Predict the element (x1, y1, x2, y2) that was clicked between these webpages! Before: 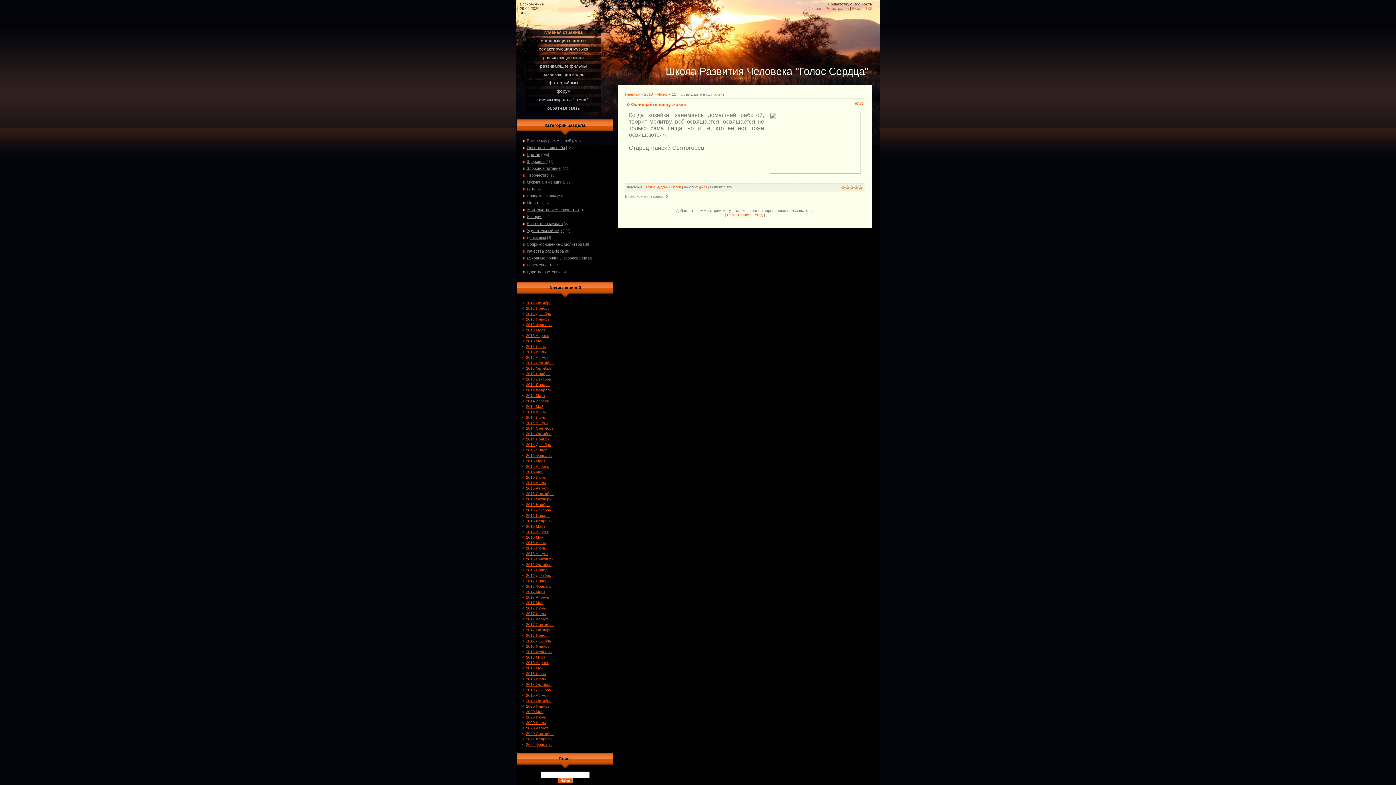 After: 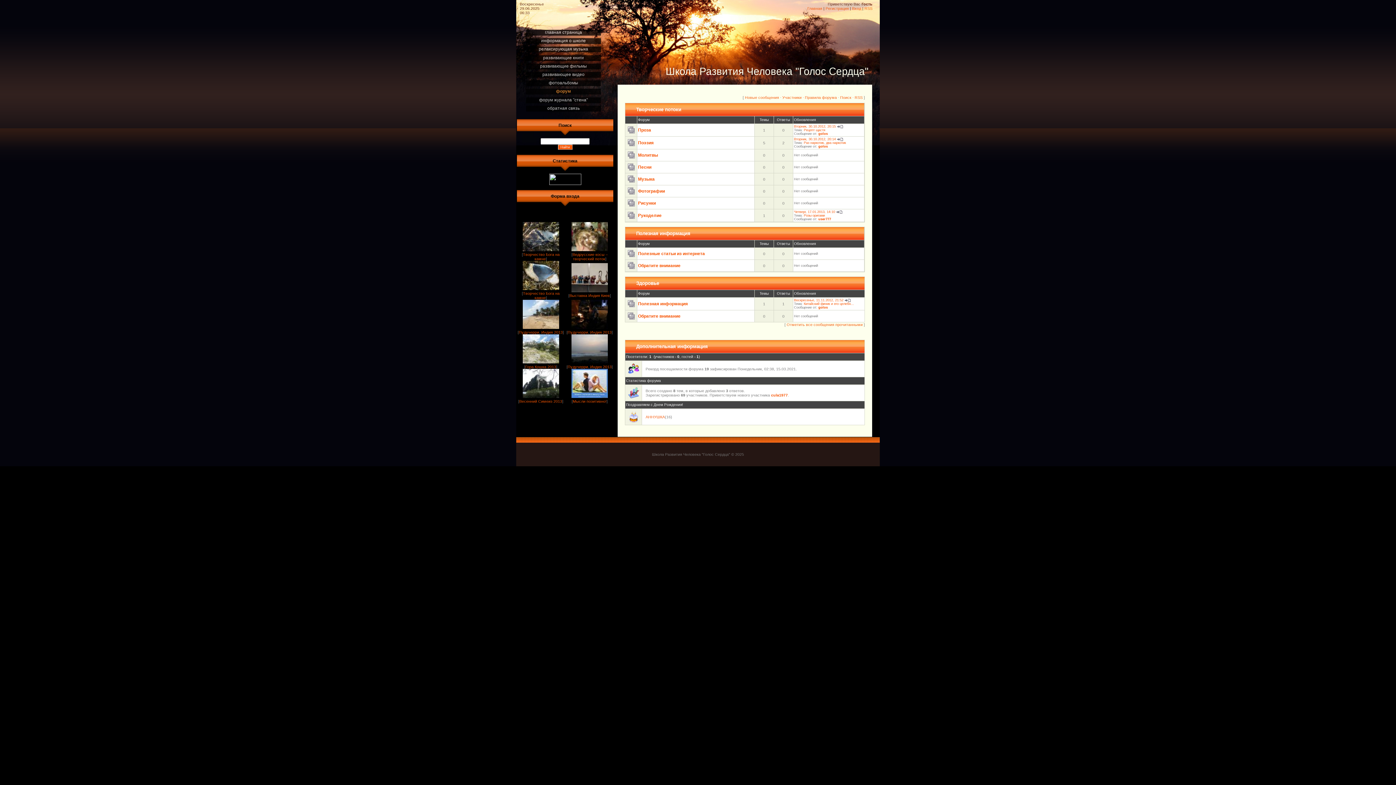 Action: label: форум bbox: (556, 88, 570, 93)